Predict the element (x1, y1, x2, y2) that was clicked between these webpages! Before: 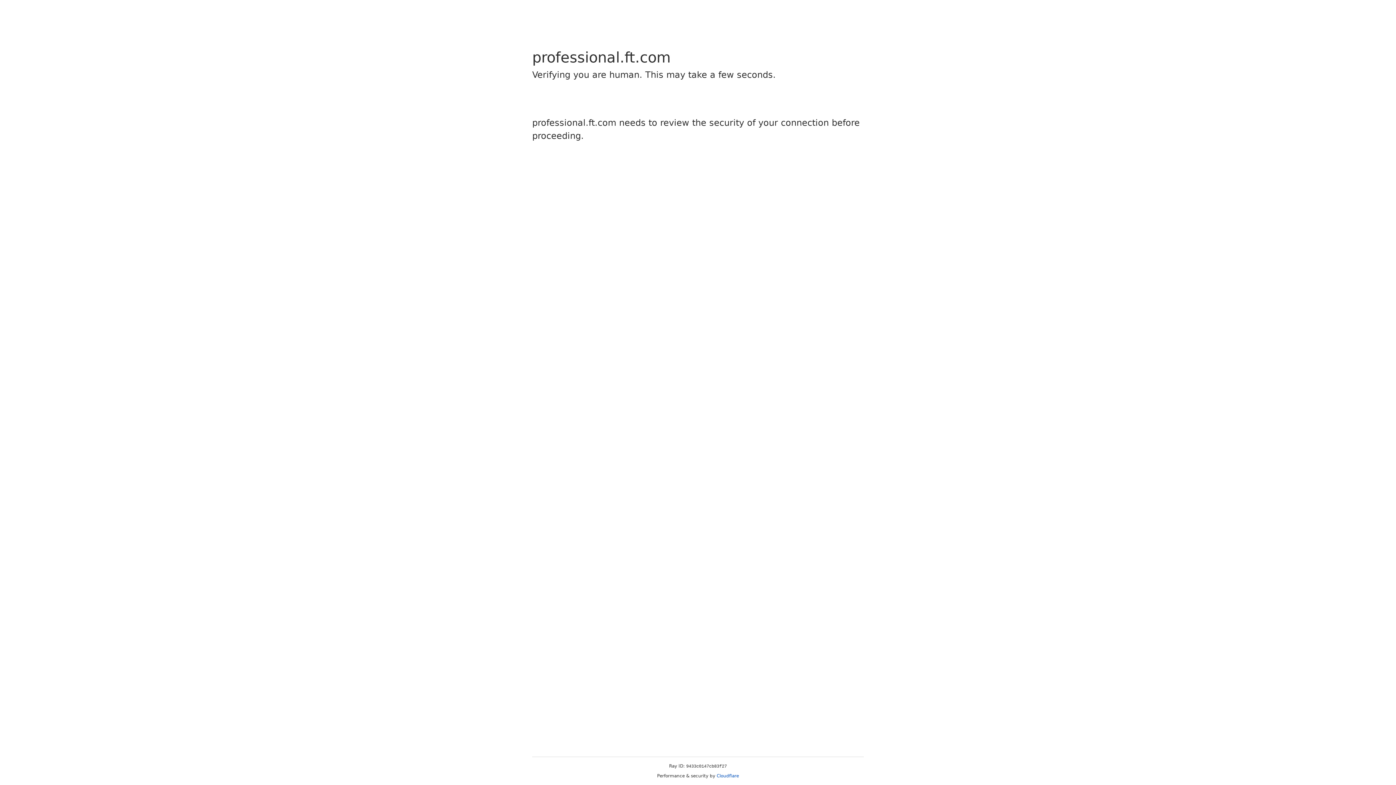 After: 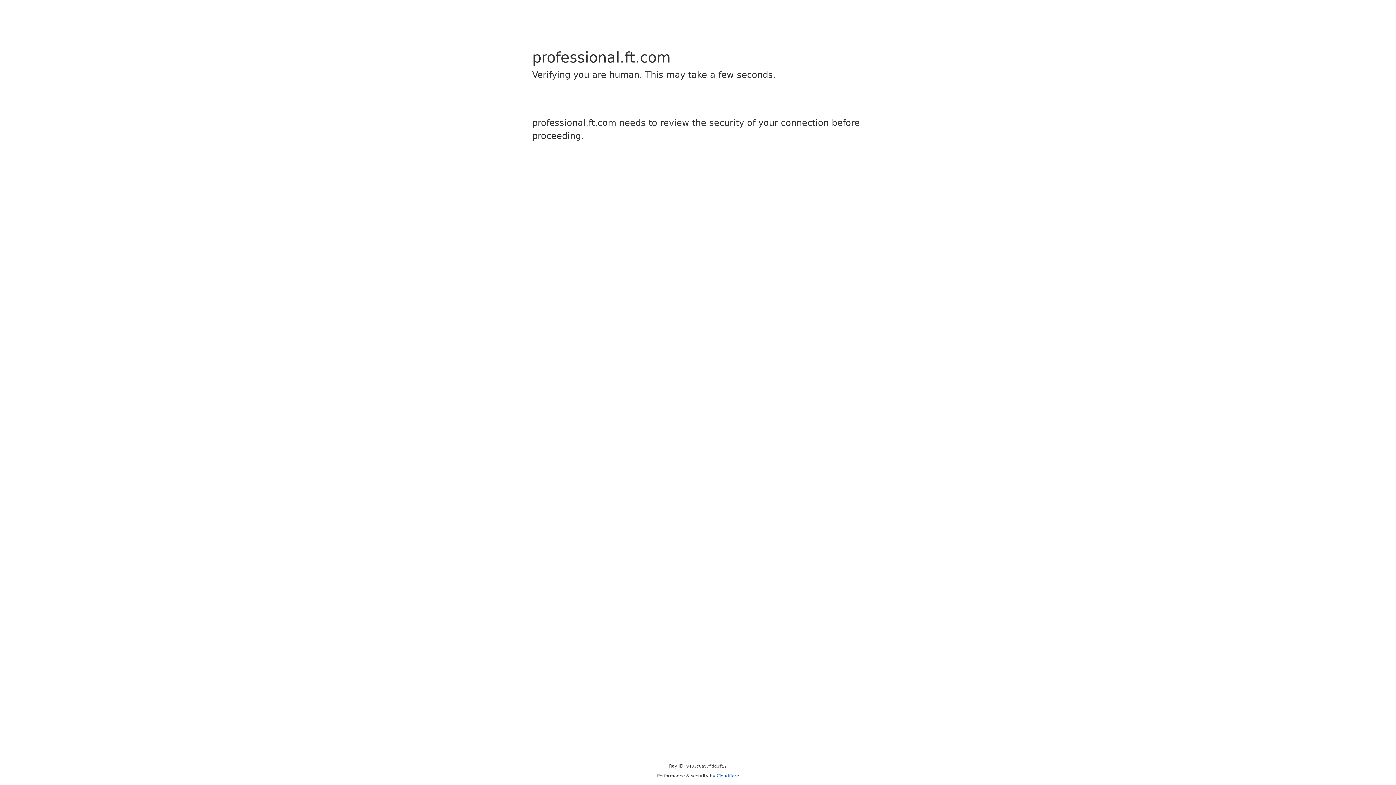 Action: bbox: (716, 773, 739, 778) label: Cloudflare